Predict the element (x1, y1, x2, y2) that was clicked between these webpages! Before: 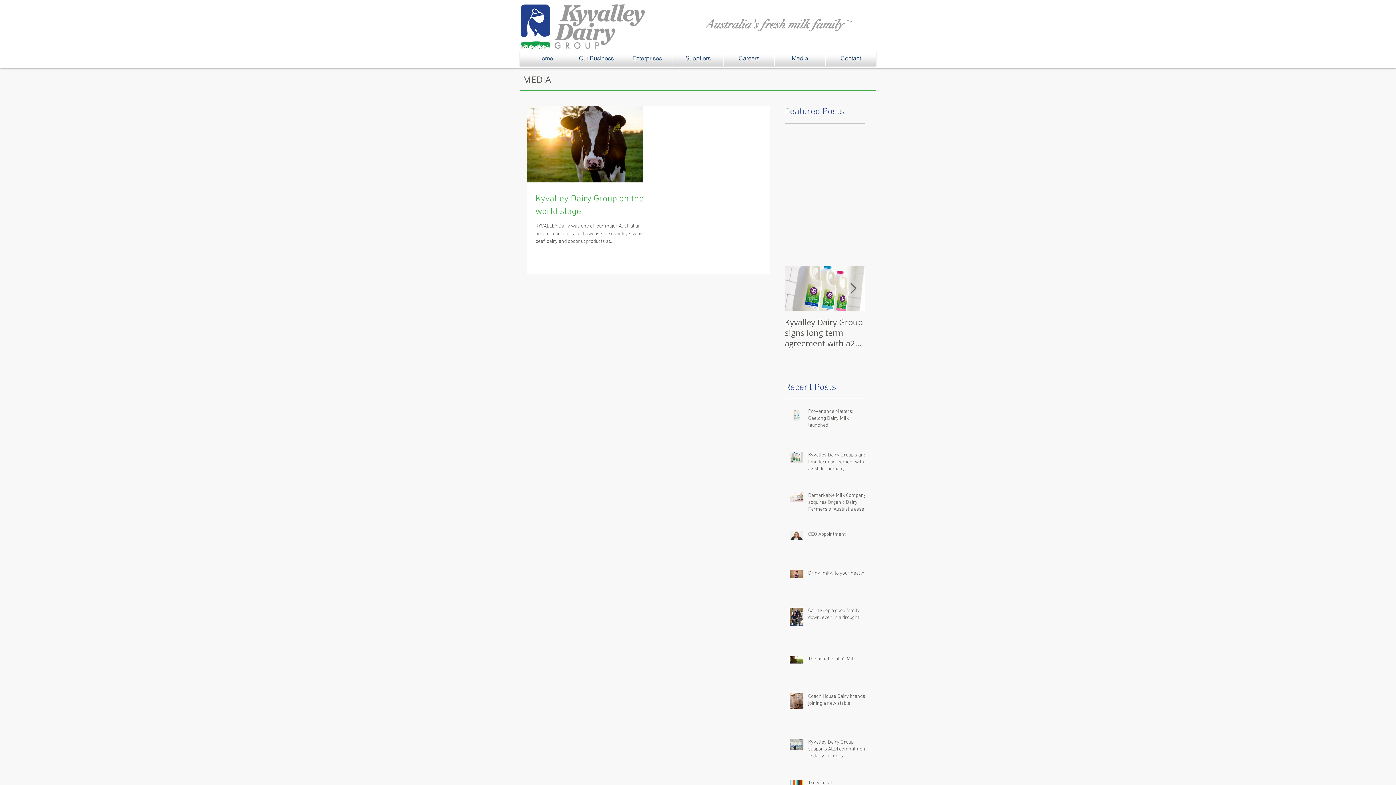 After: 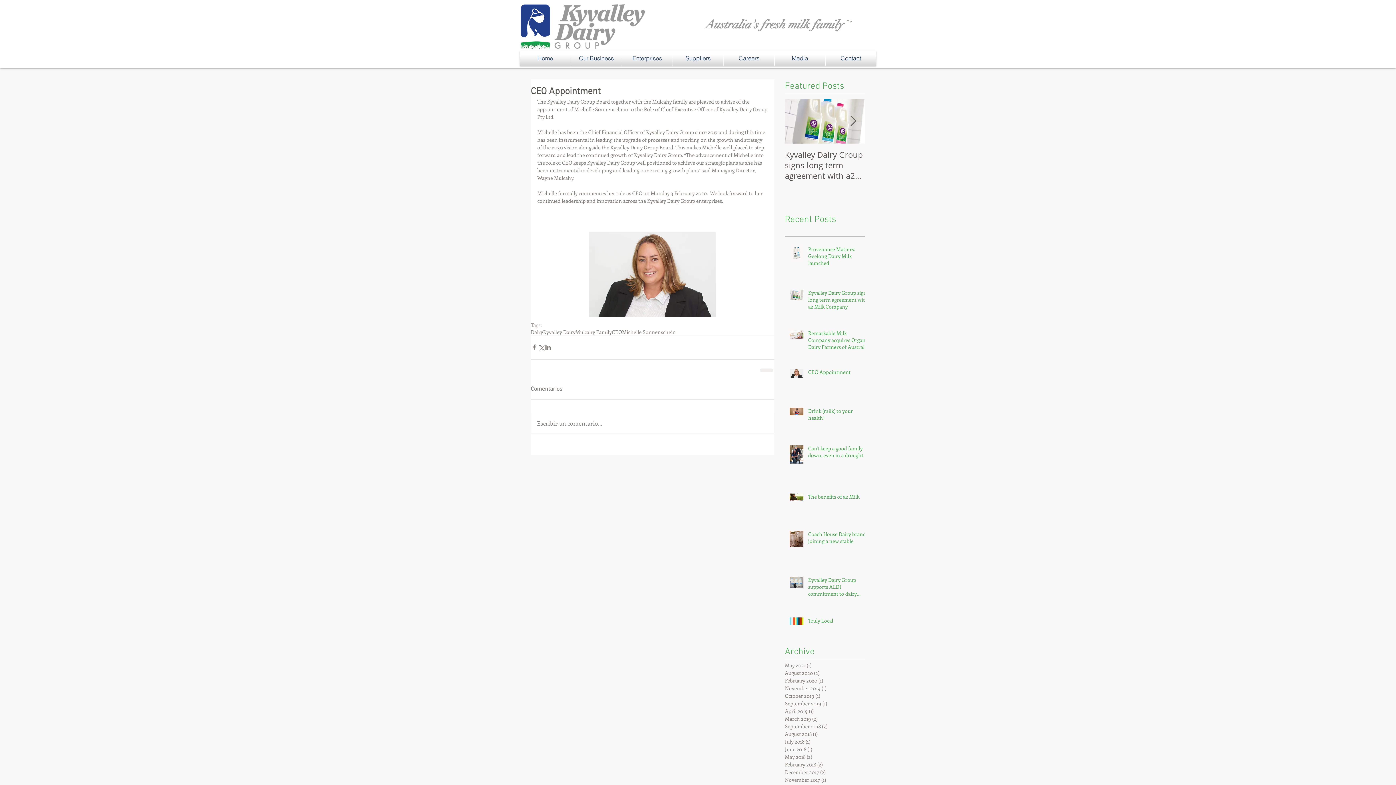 Action: bbox: (808, 531, 869, 541) label: CEO Appointment